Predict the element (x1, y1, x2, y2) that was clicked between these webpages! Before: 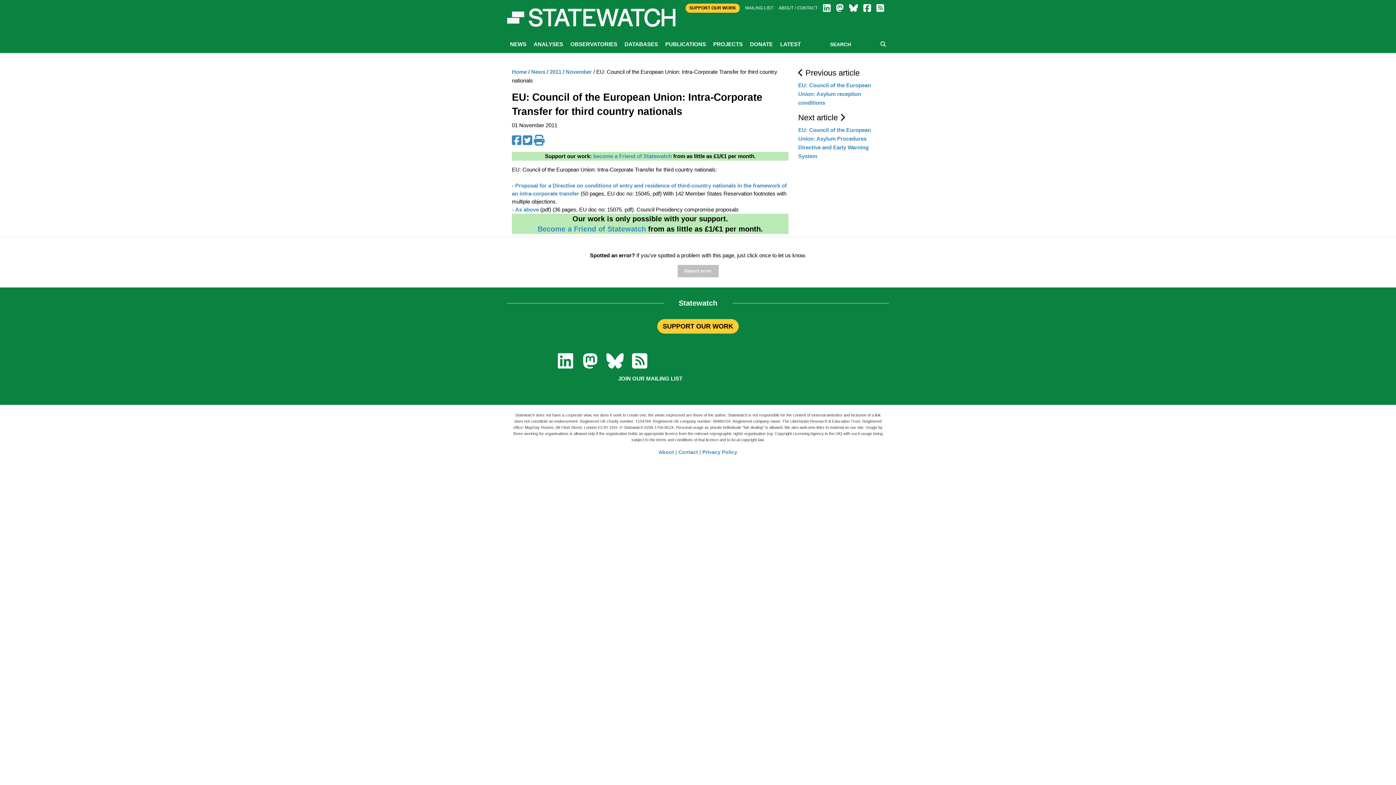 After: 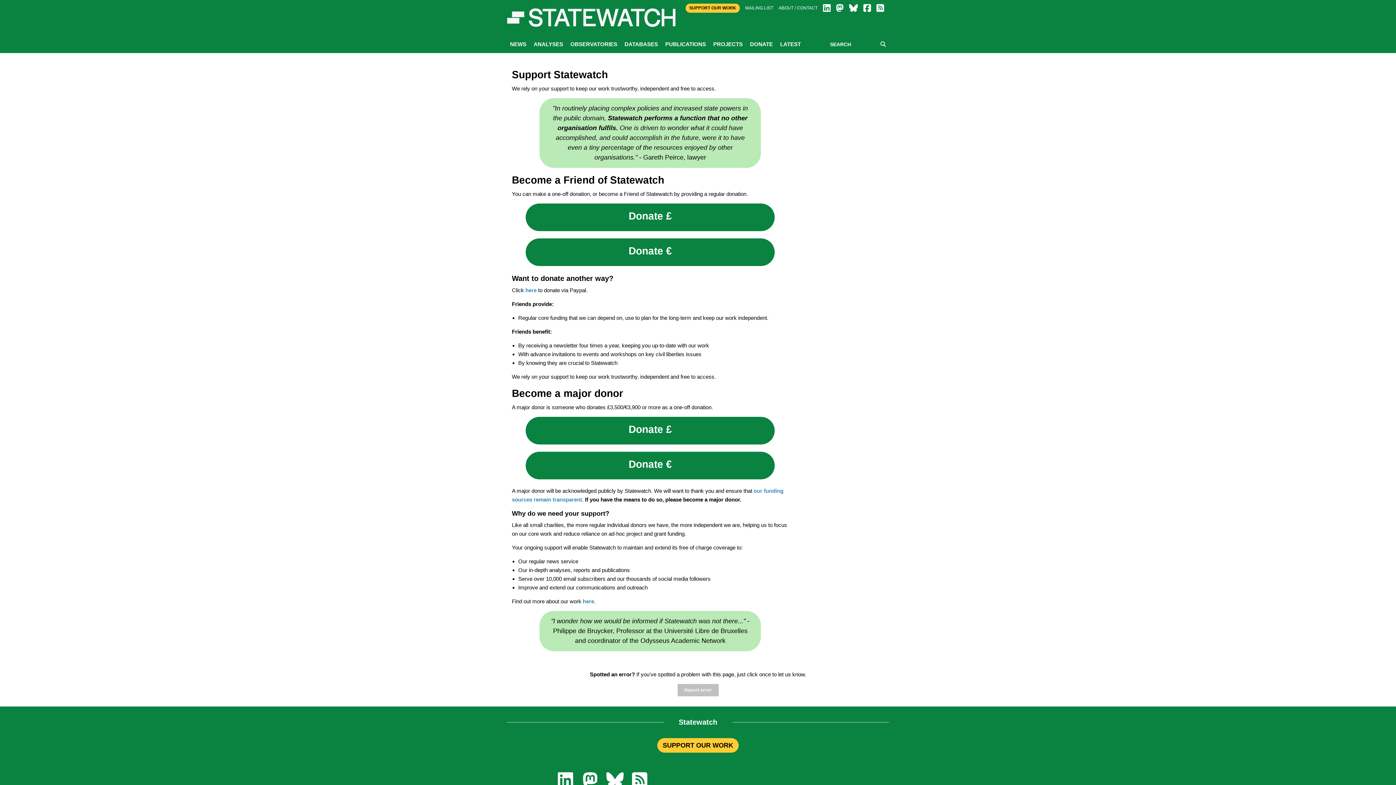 Action: bbox: (537, 225, 646, 233) label: Become a Friend of Statewatch